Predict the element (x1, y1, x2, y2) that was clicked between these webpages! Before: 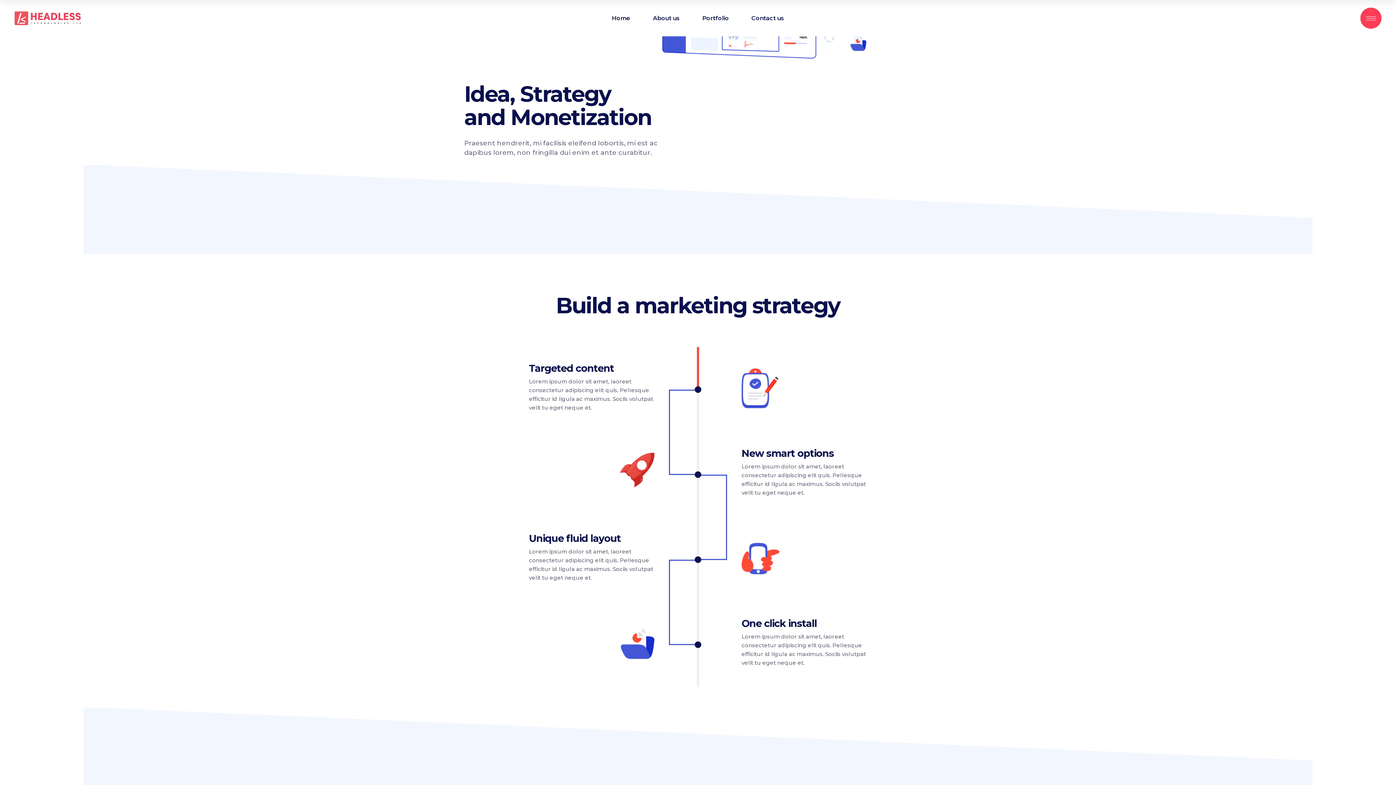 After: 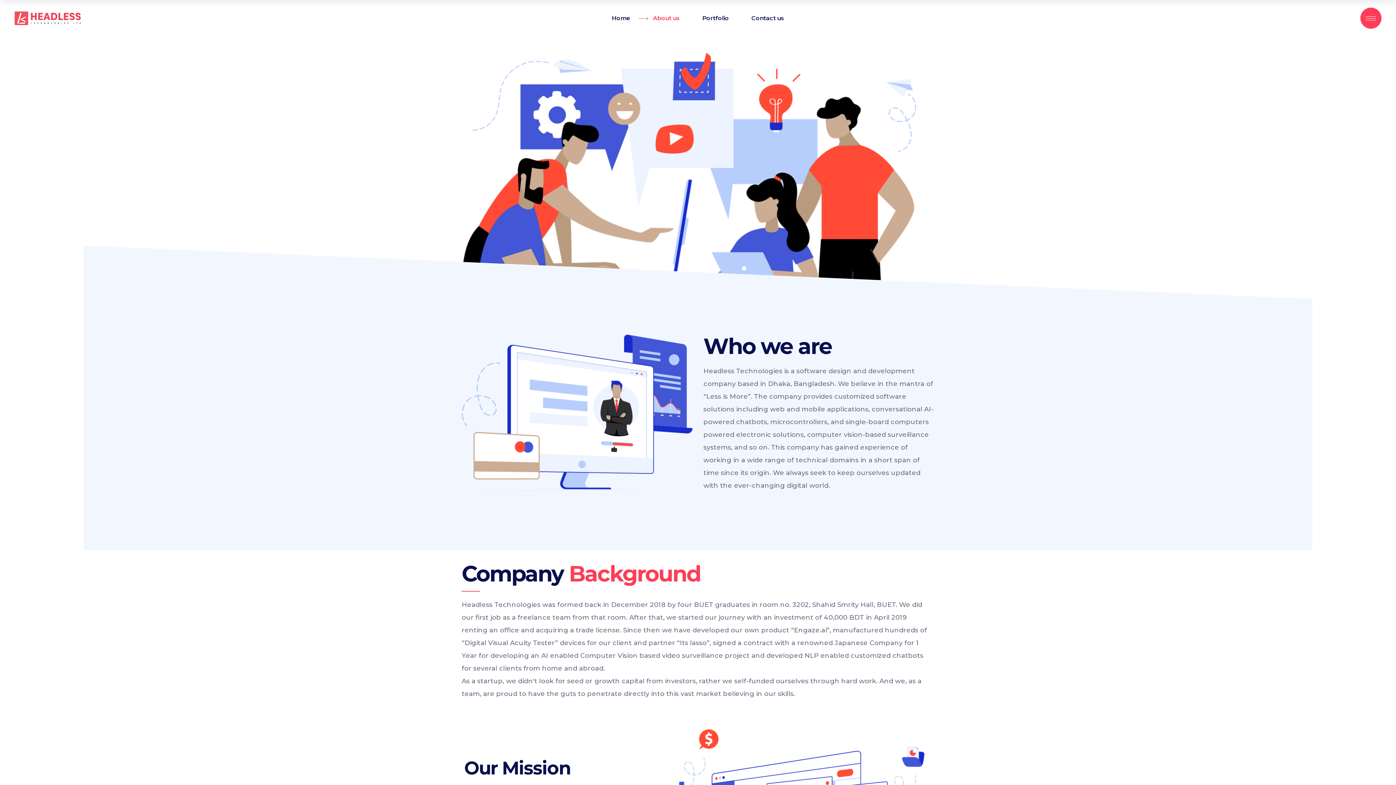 Action: bbox: (641, 0, 691, 36) label: About us